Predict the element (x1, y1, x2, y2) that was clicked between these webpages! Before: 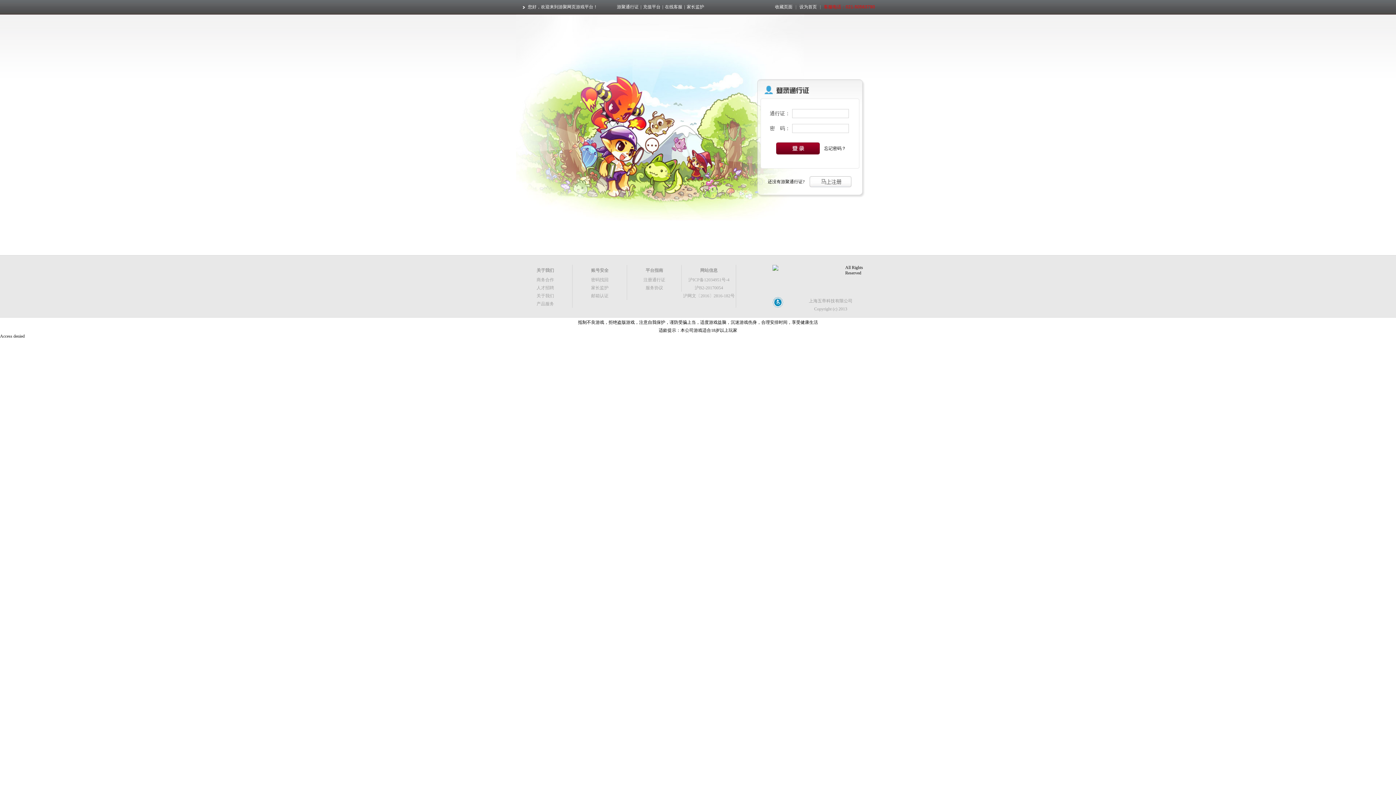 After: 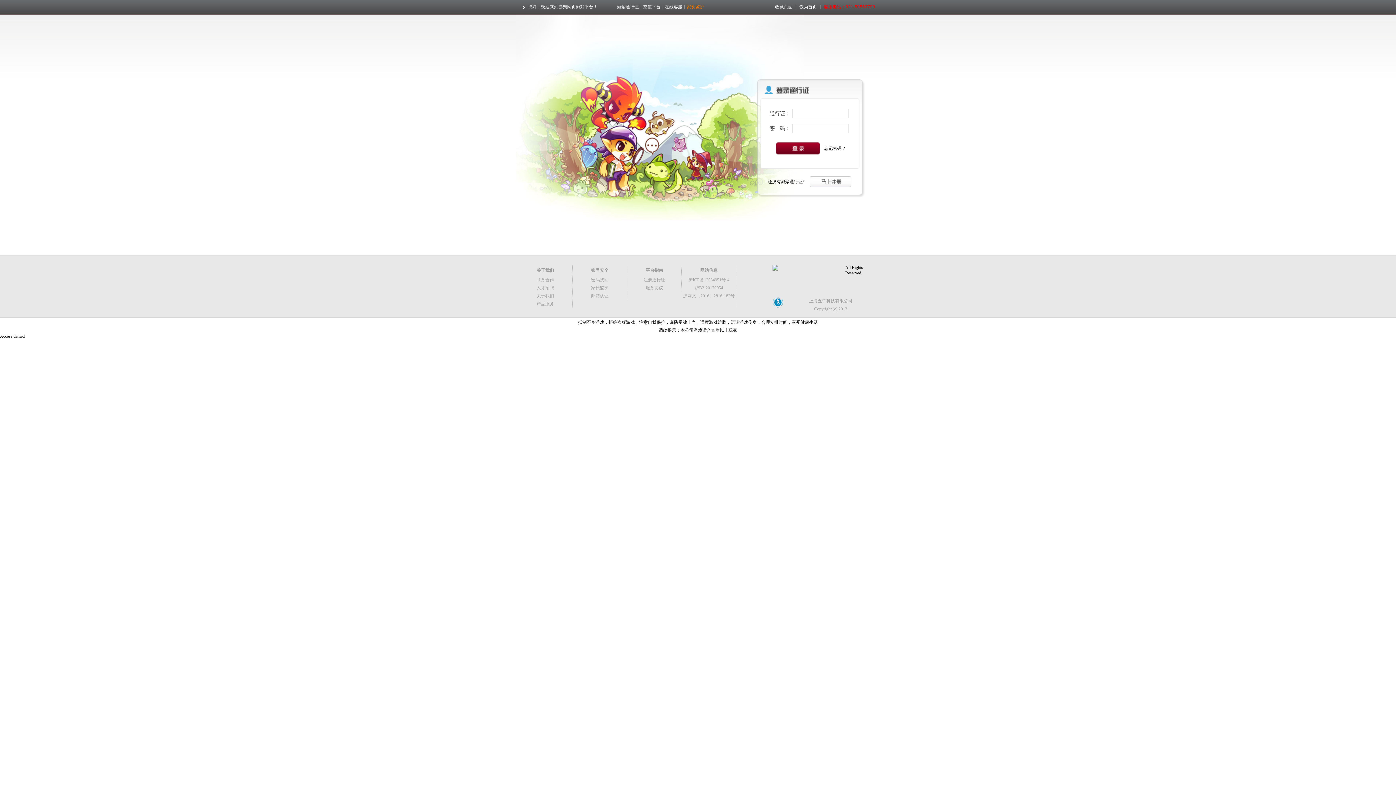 Action: bbox: (685, 4, 706, 9) label: 家长监护